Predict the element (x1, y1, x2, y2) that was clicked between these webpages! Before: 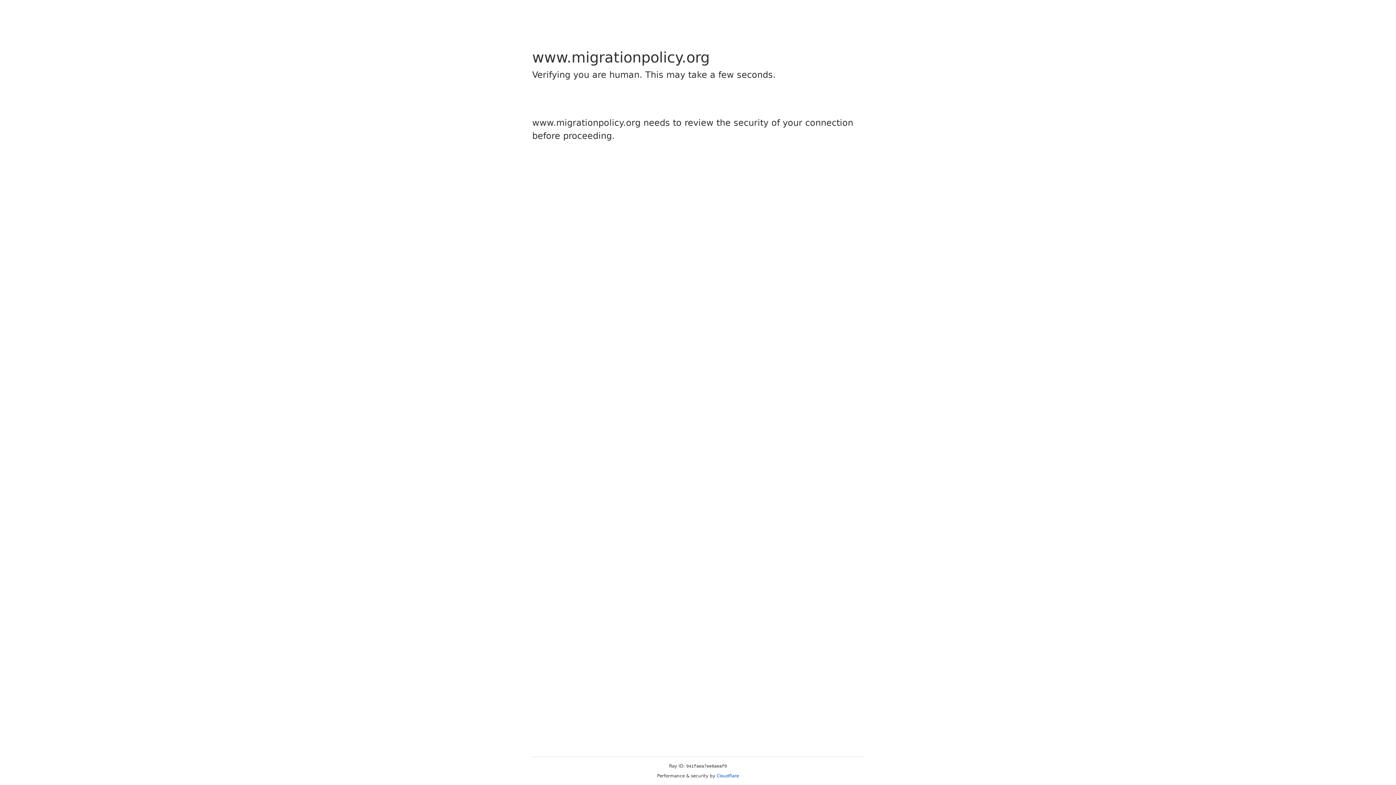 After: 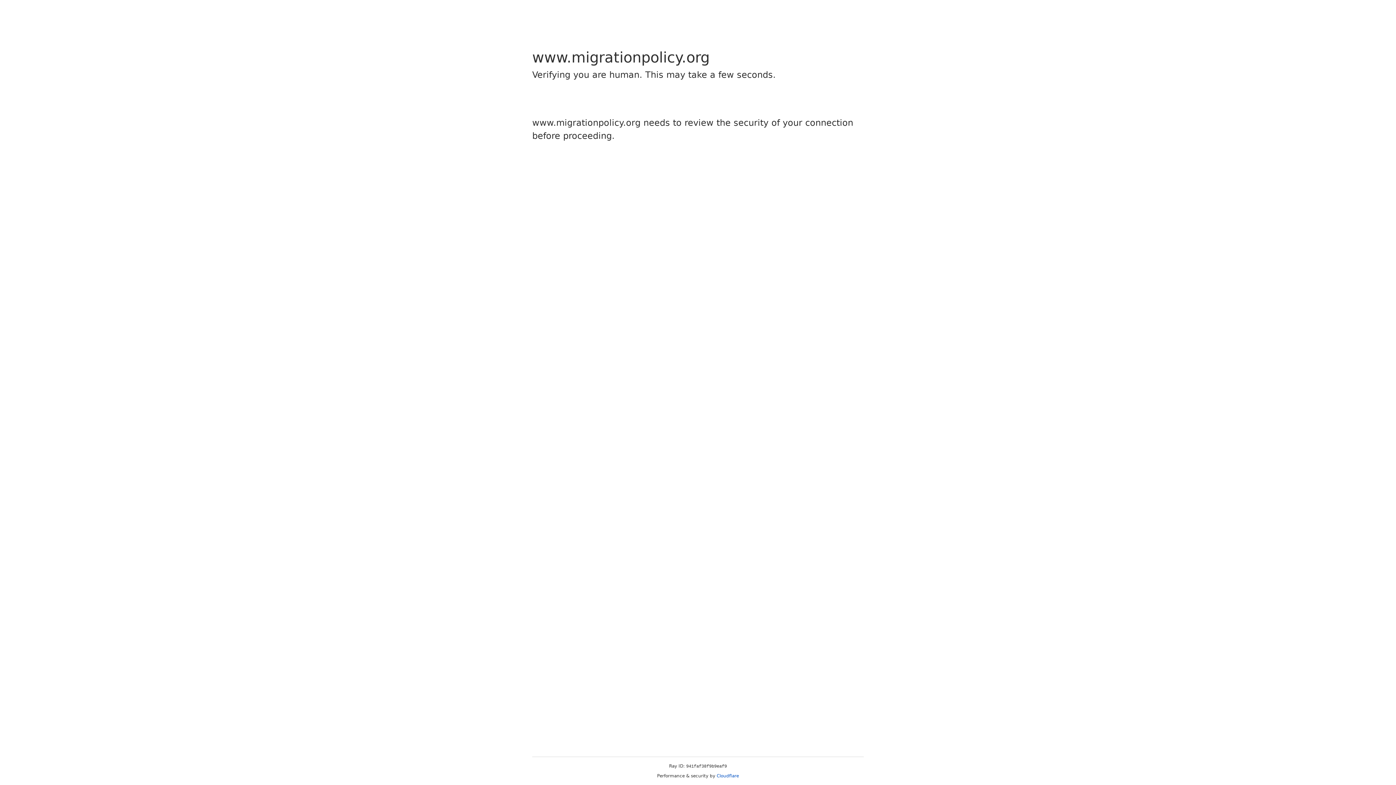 Action: label: Cloudflare bbox: (716, 773, 739, 778)